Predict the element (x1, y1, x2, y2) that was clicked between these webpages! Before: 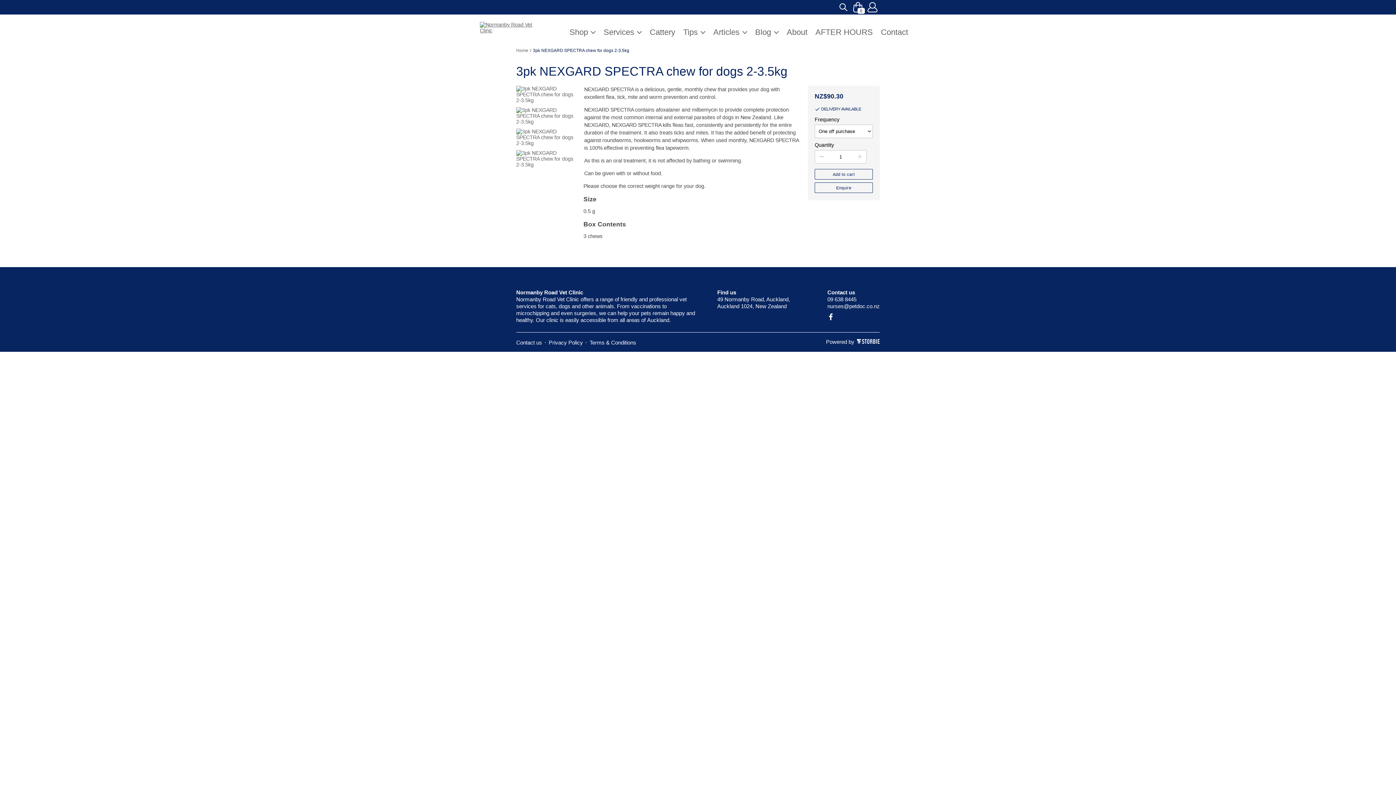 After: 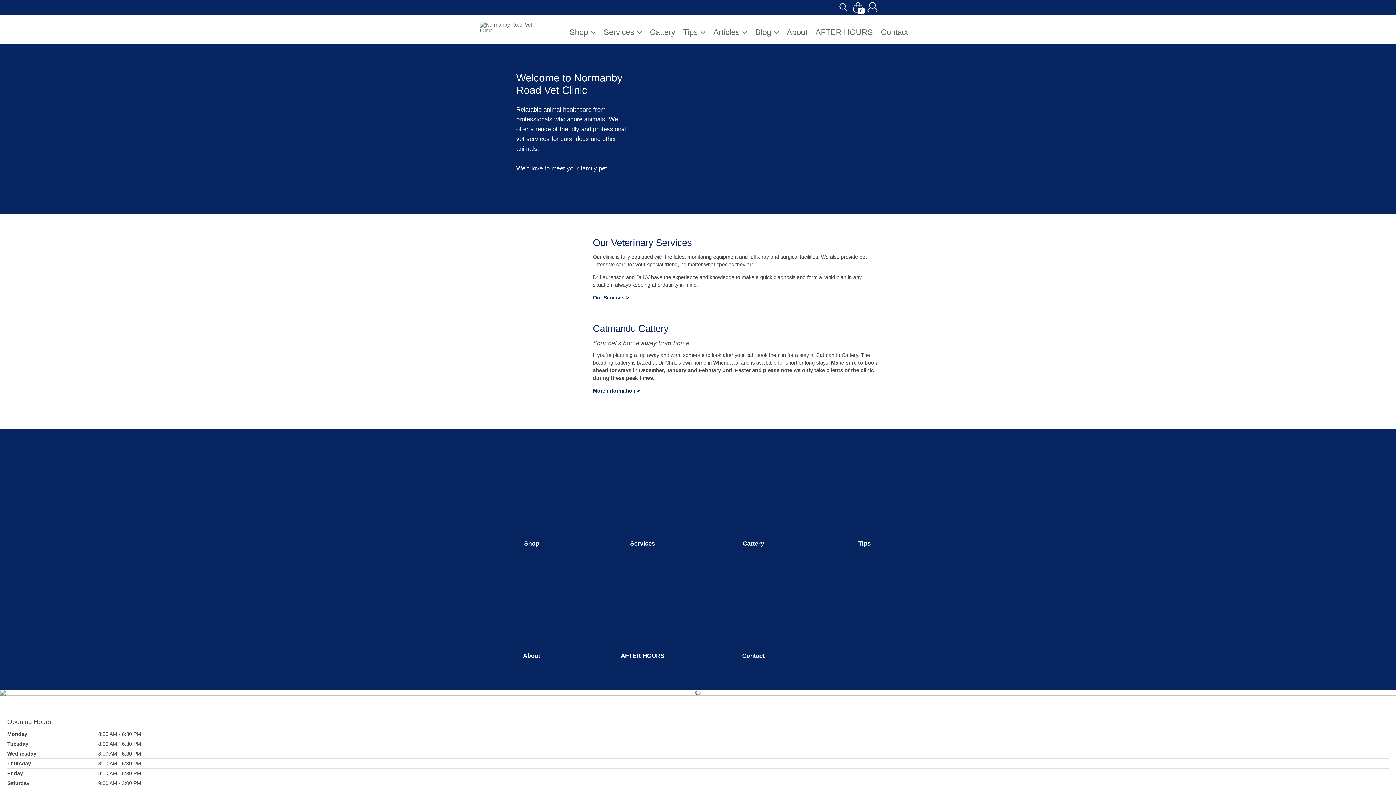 Action: label: Home bbox: (516, 44, 528, 56)